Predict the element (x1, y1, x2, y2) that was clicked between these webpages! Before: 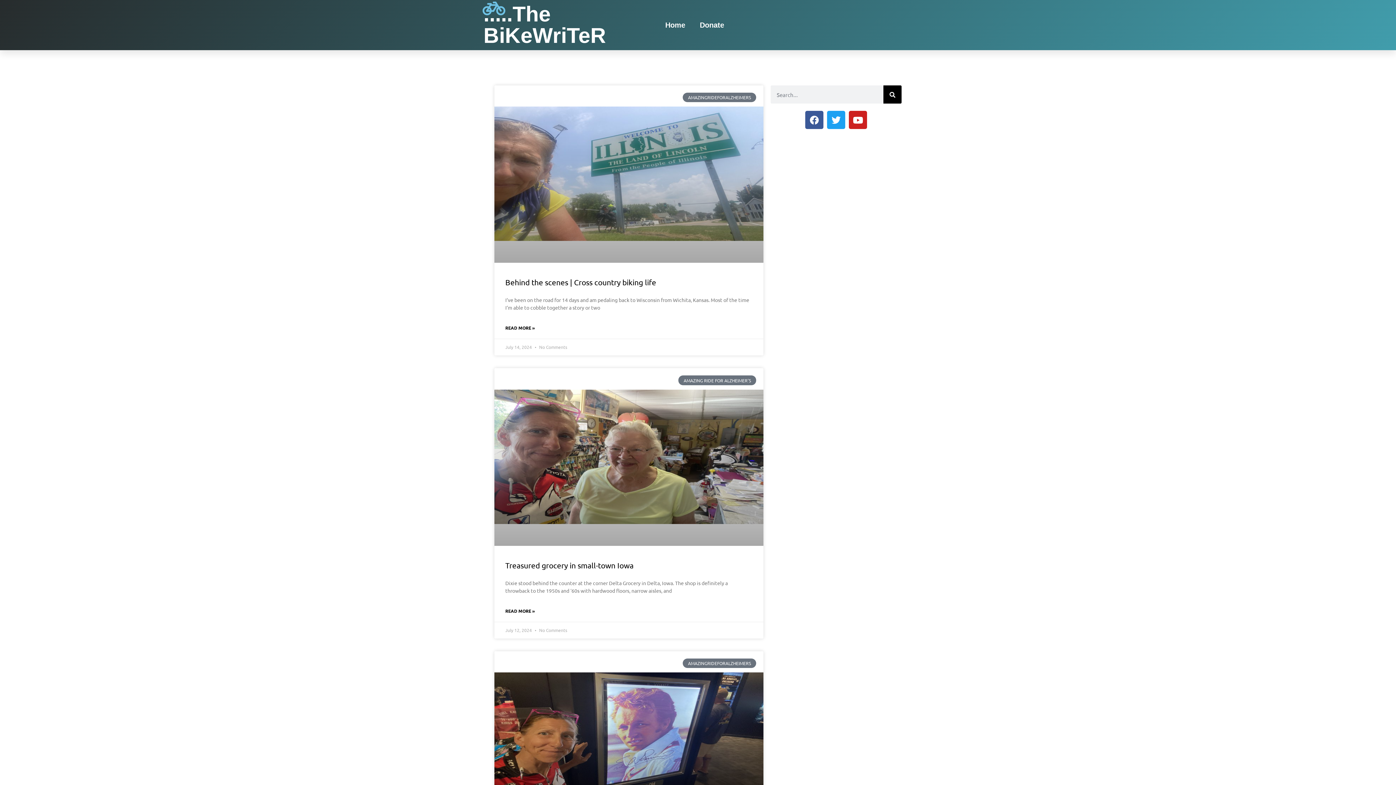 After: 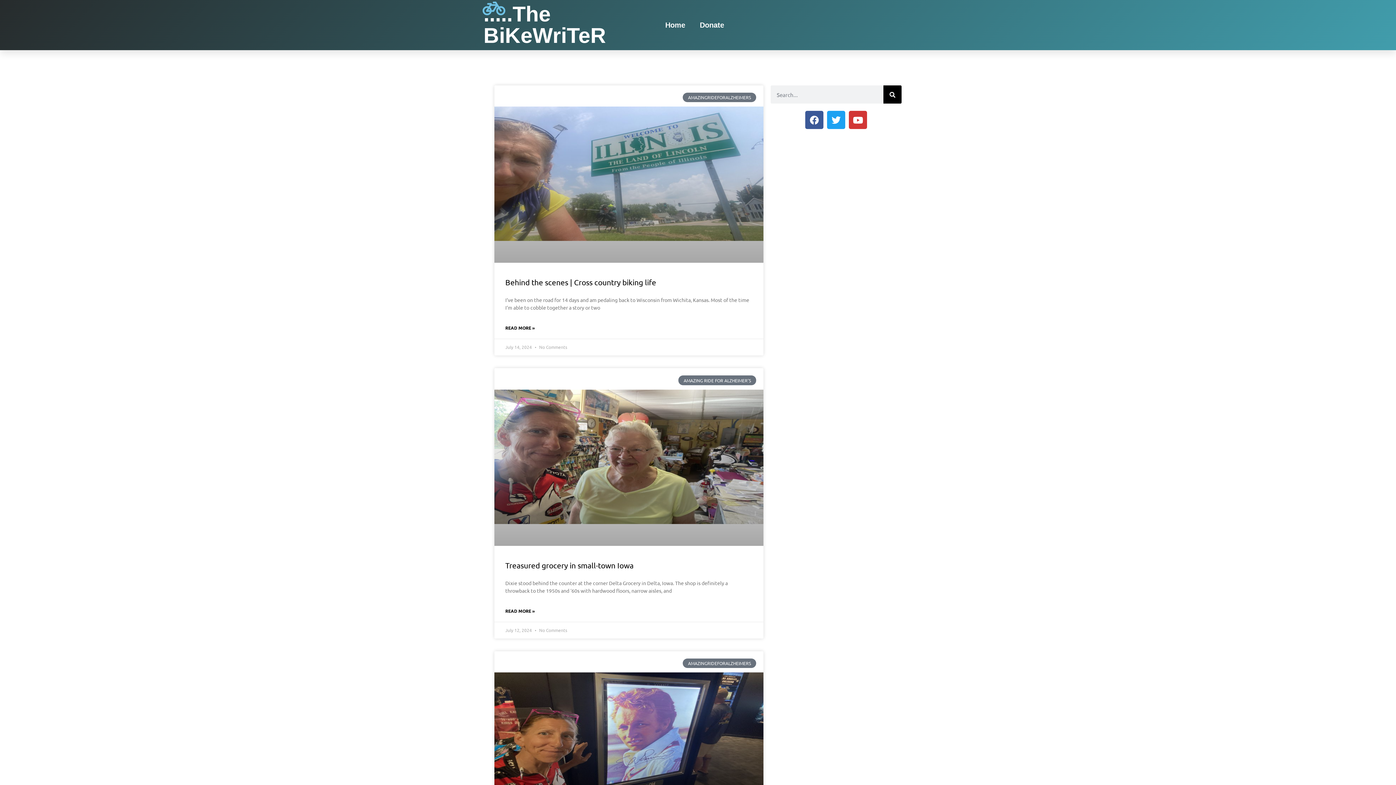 Action: bbox: (849, 110, 867, 129) label: Youtube